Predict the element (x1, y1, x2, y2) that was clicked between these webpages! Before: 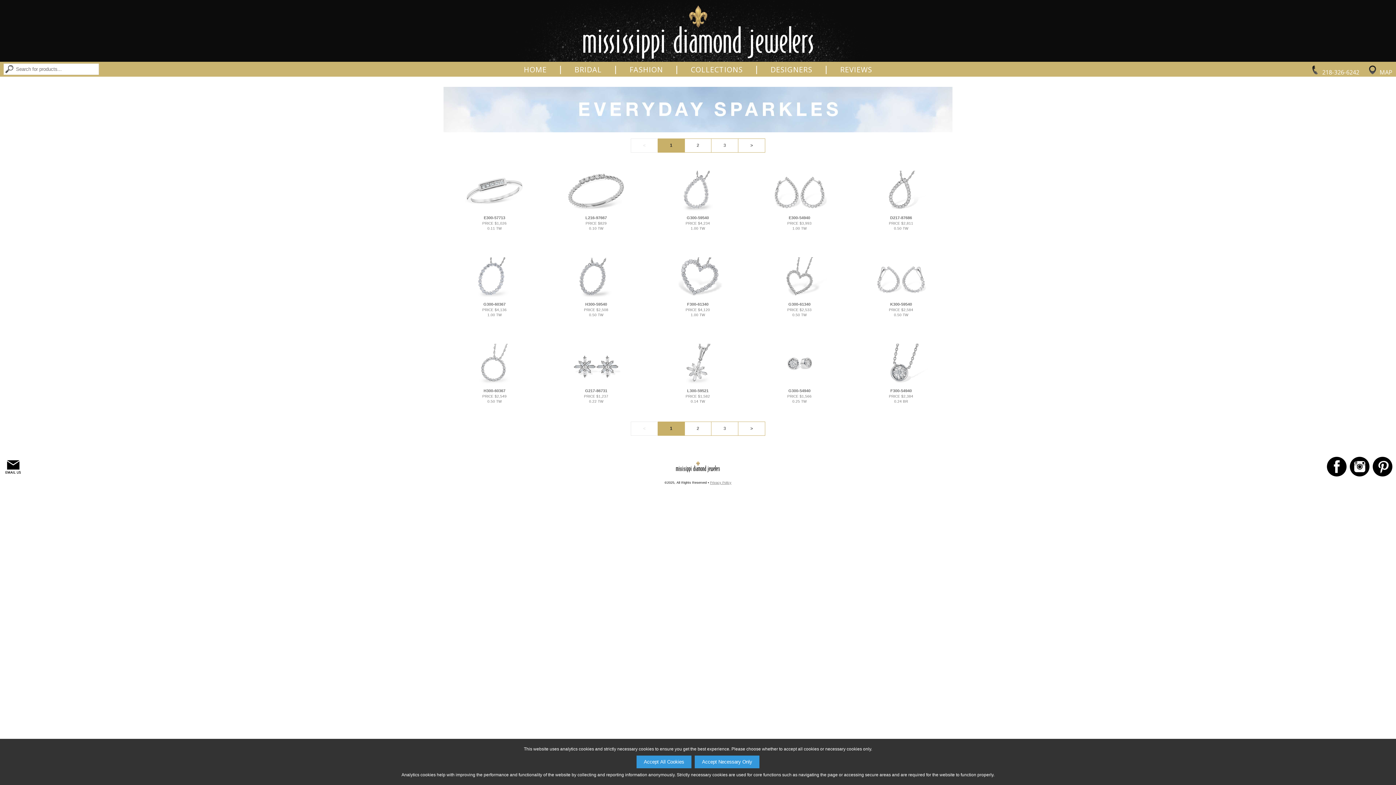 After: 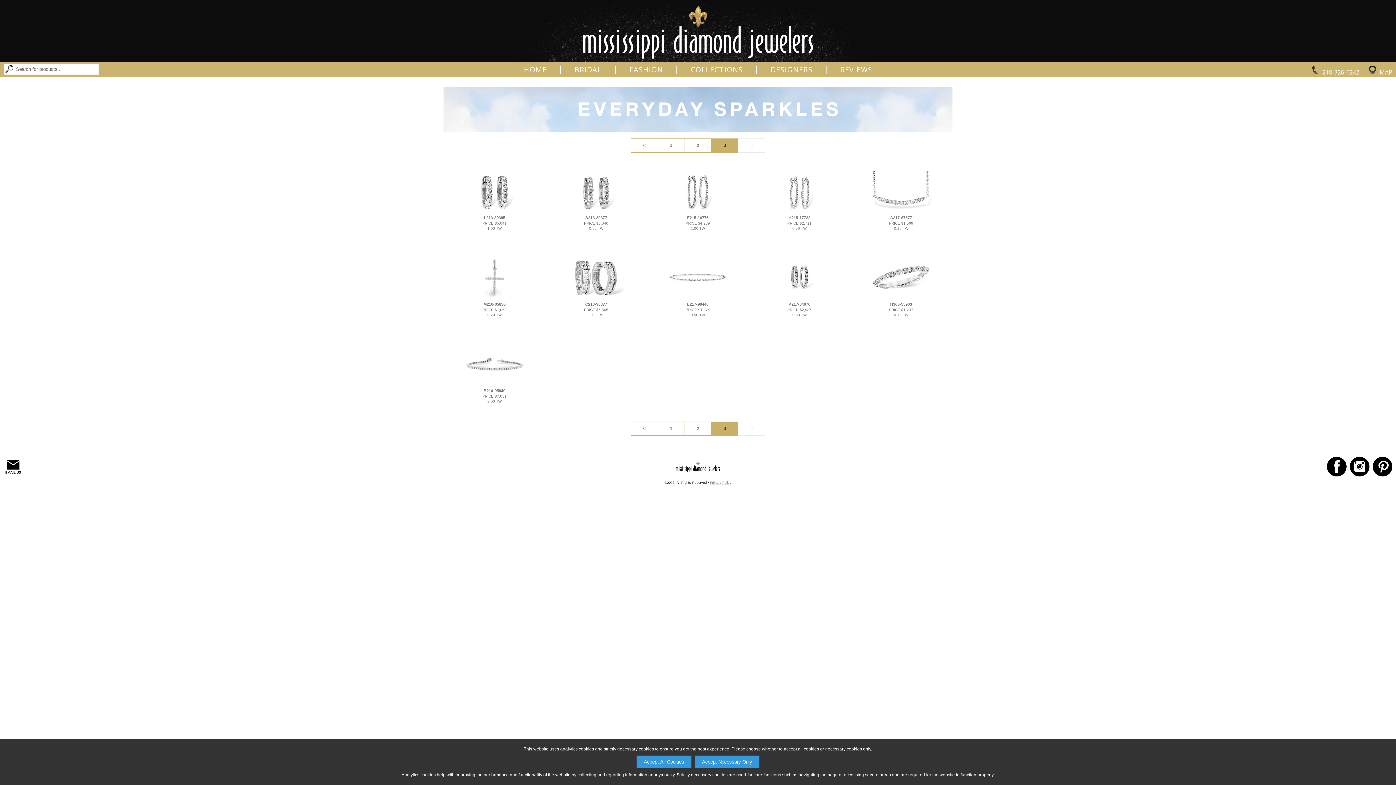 Action: bbox: (711, 421, 738, 435) label: 3